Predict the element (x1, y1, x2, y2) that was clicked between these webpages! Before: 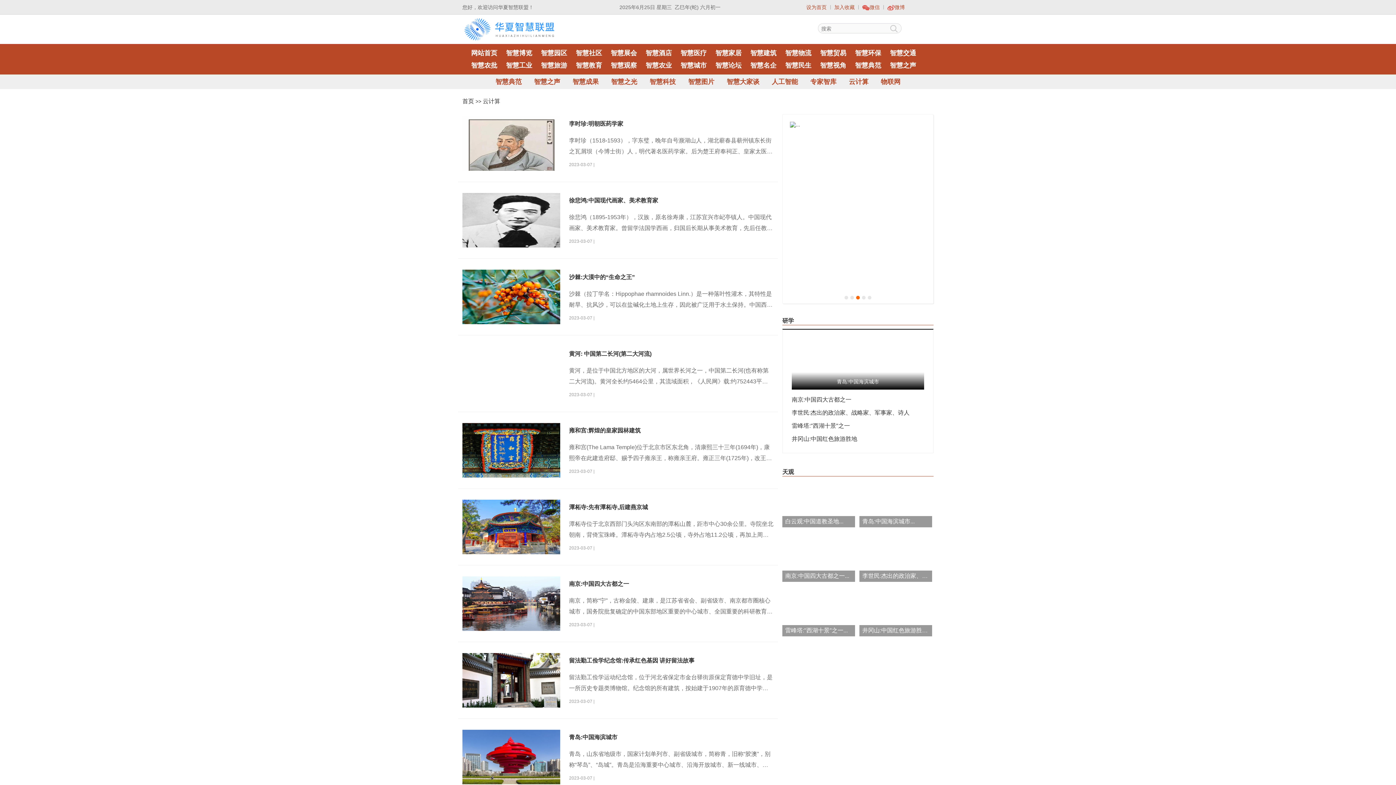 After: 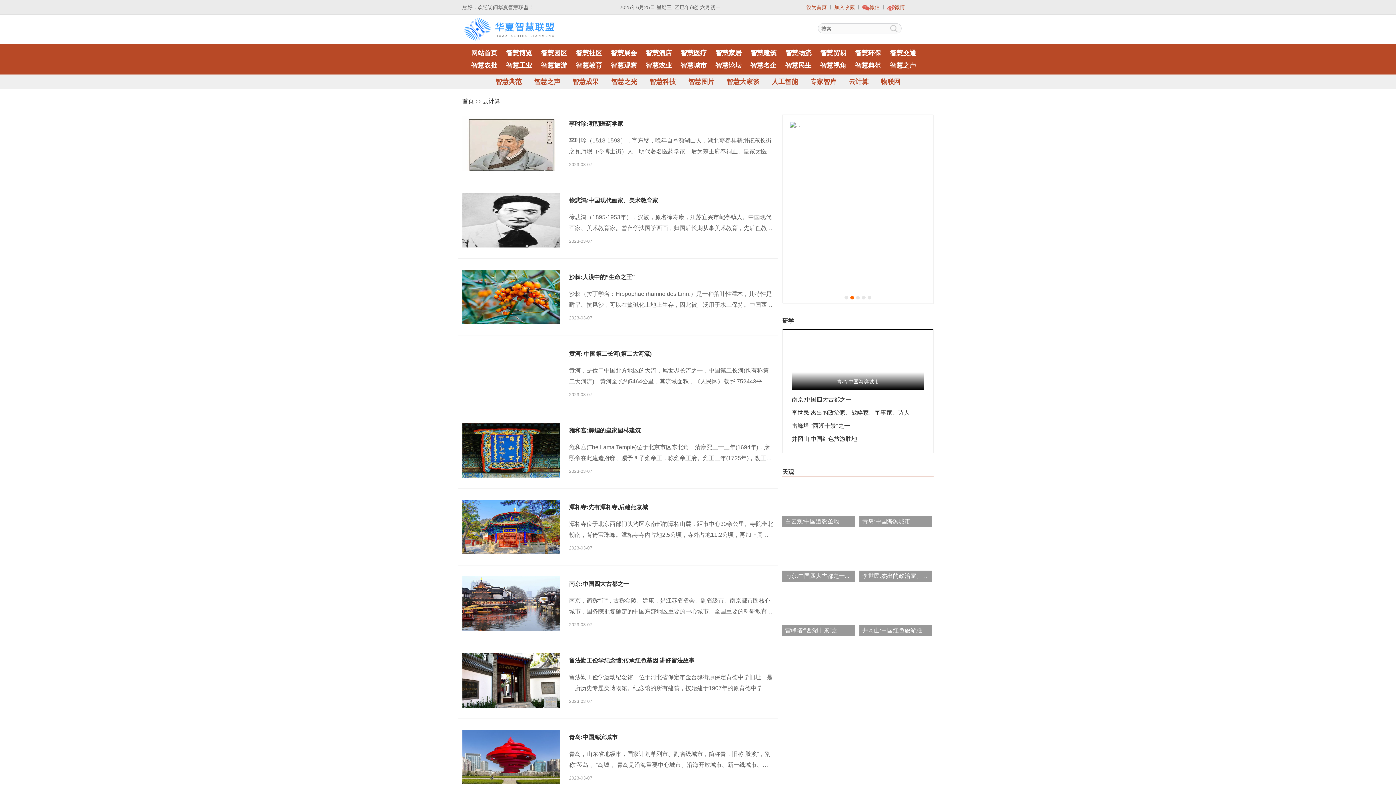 Action: bbox: (850, 296, 854, 299) label: Slide 2